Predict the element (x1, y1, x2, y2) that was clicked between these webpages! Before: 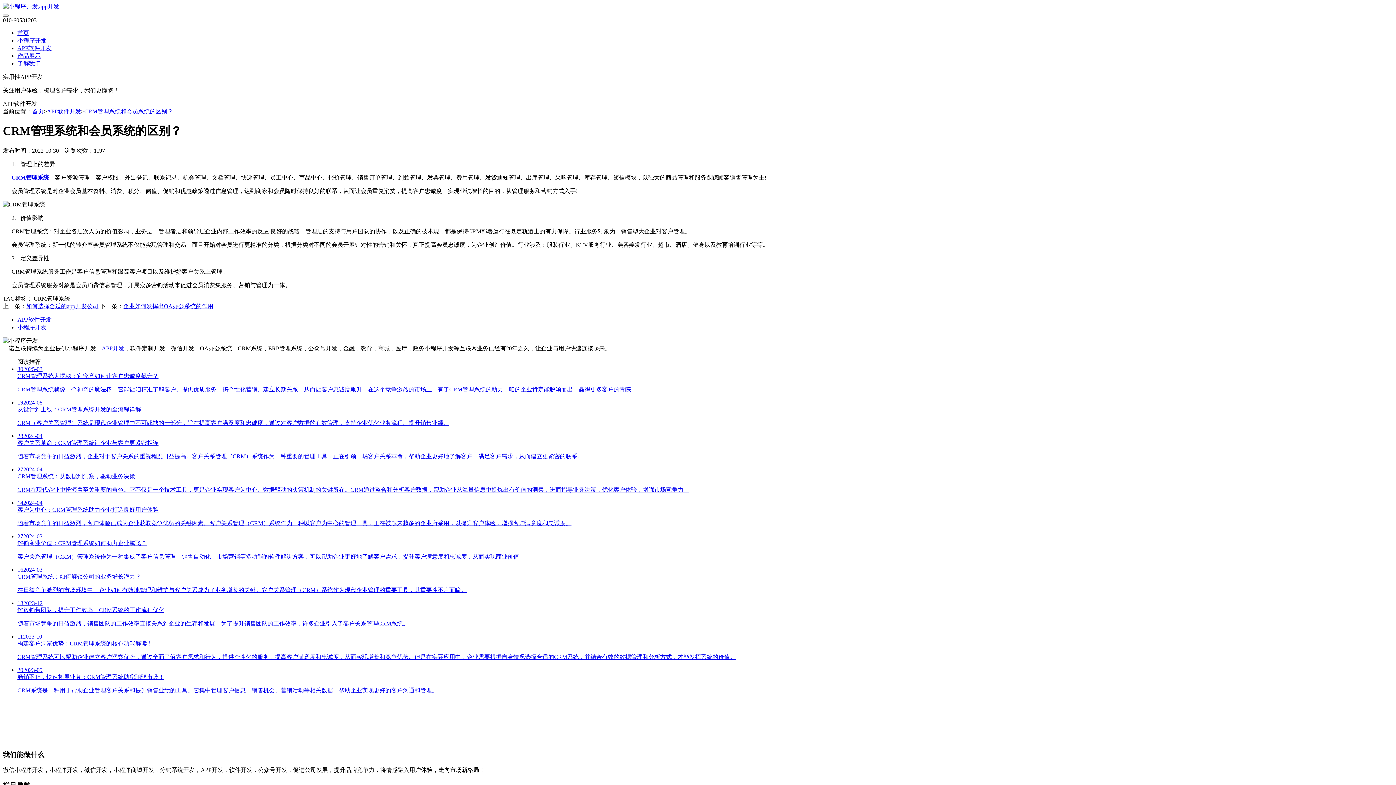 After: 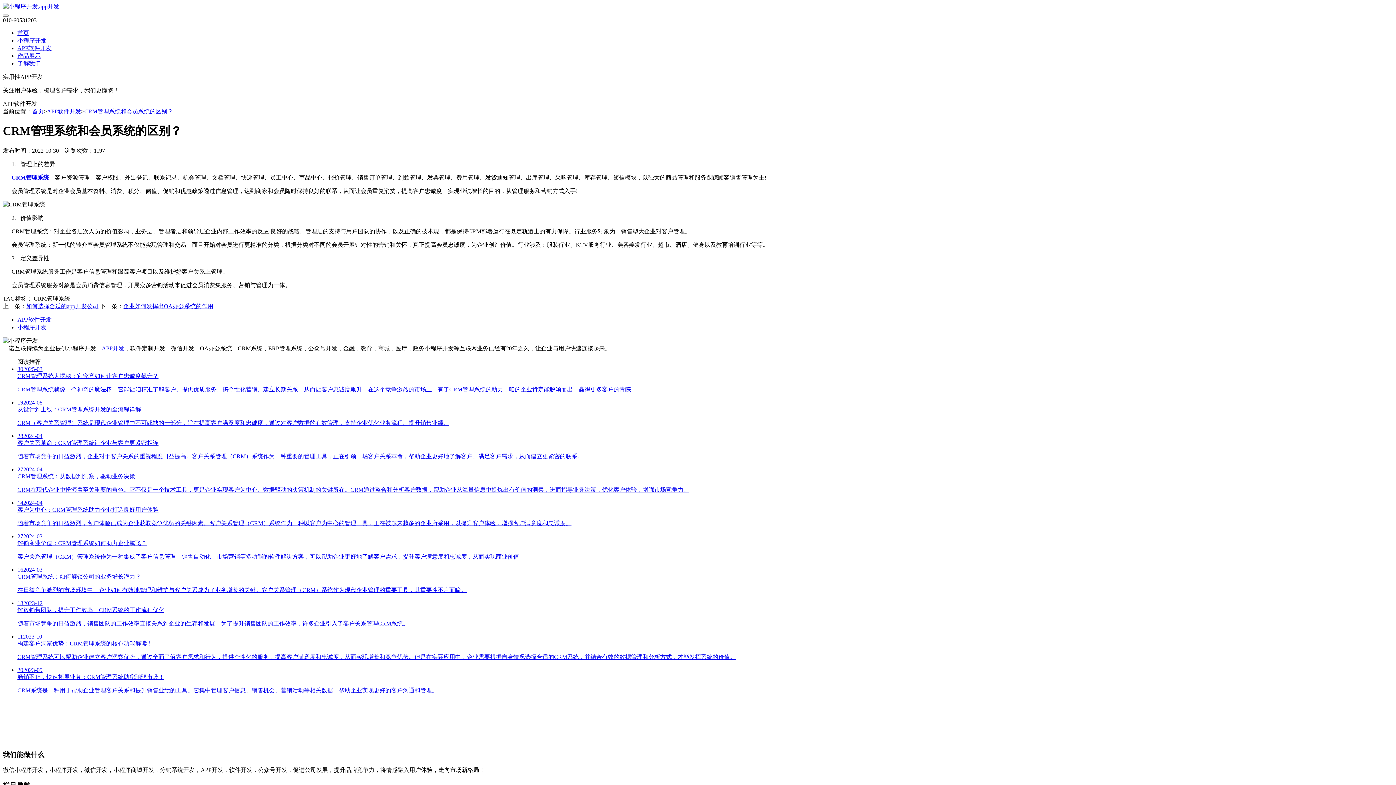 Action: bbox: (17, 466, 1393, 494) label: 272024-04
CRM管理系统：从数据到洞察，驱动业务决策

CRM在现代企业中扮演着至关重要的角色。它不仅是一个技术工具，更是企业实现客户为中心、数据驱动的决策机制的关键所在。CRM通过整合和分析客户数据，帮助企业从海量信息中提炼出有价值的洞察，进而指导业务决策，优化客户体验，增强市场竞争力。